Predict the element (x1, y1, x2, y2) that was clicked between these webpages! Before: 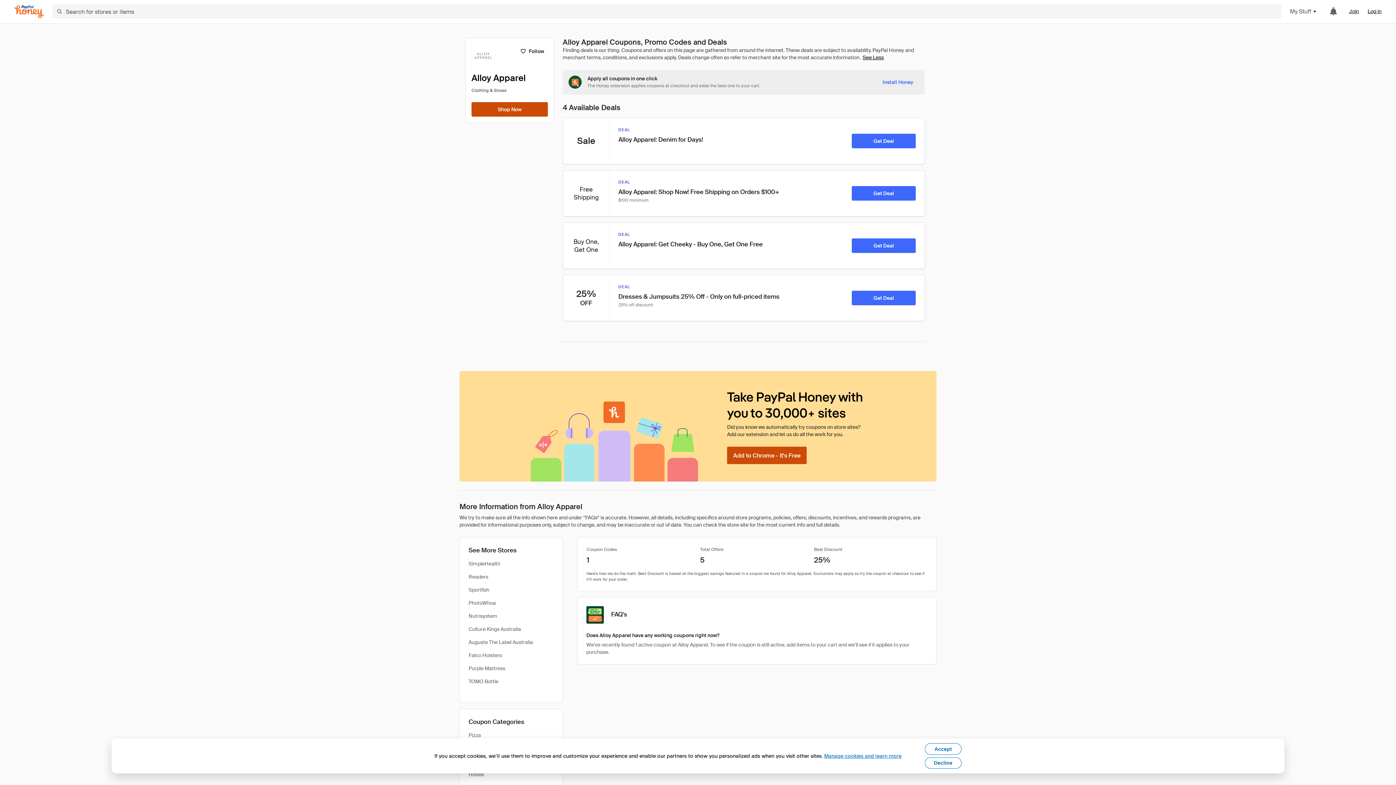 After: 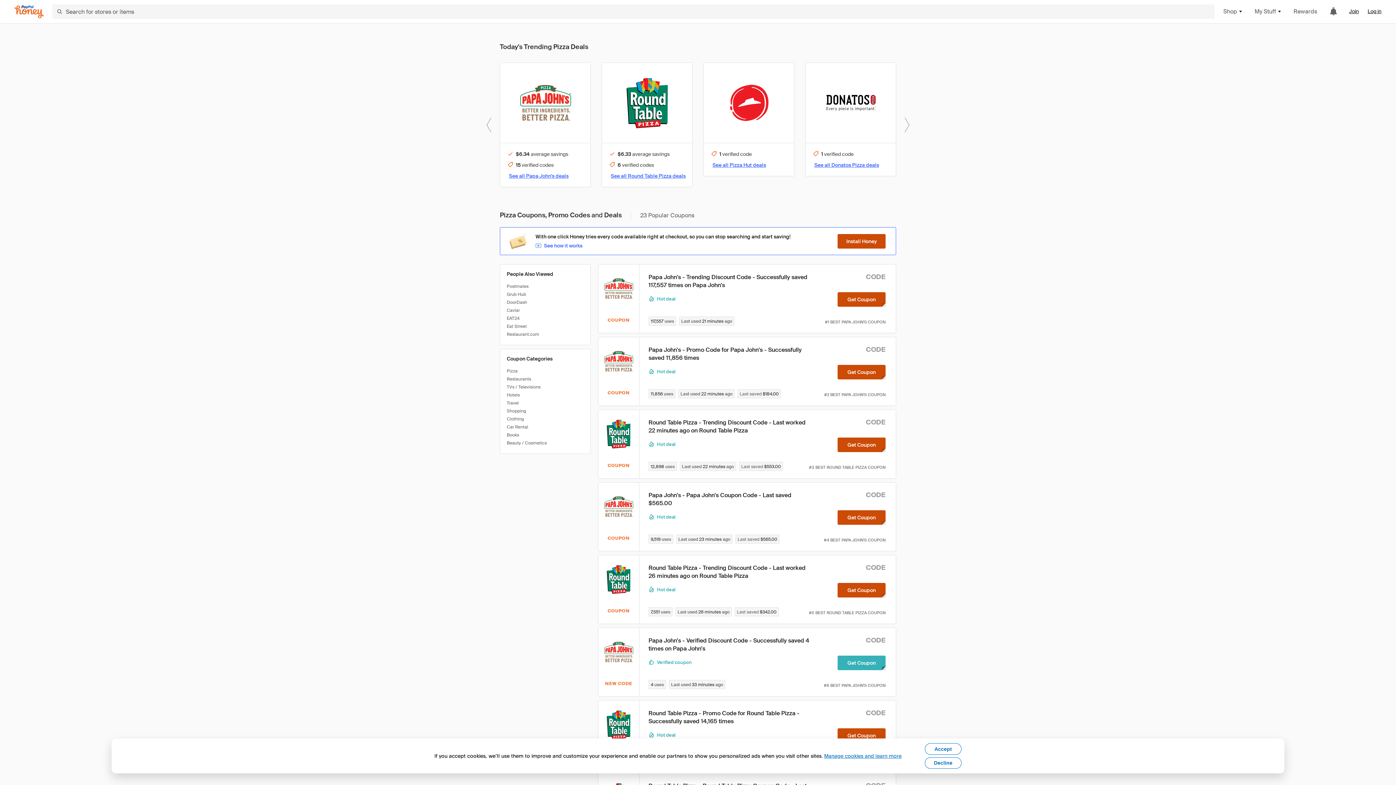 Action: bbox: (468, 732, 481, 739) label: Pizza